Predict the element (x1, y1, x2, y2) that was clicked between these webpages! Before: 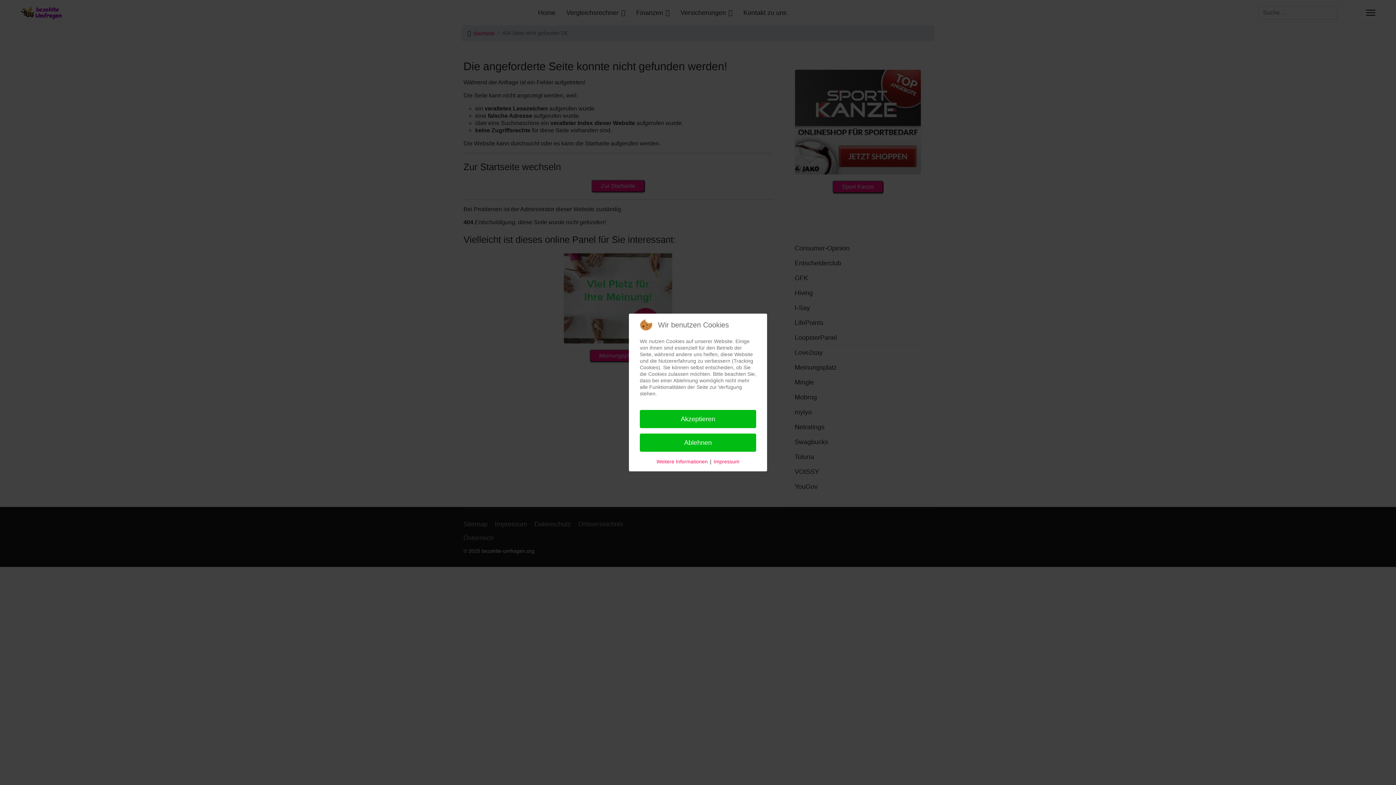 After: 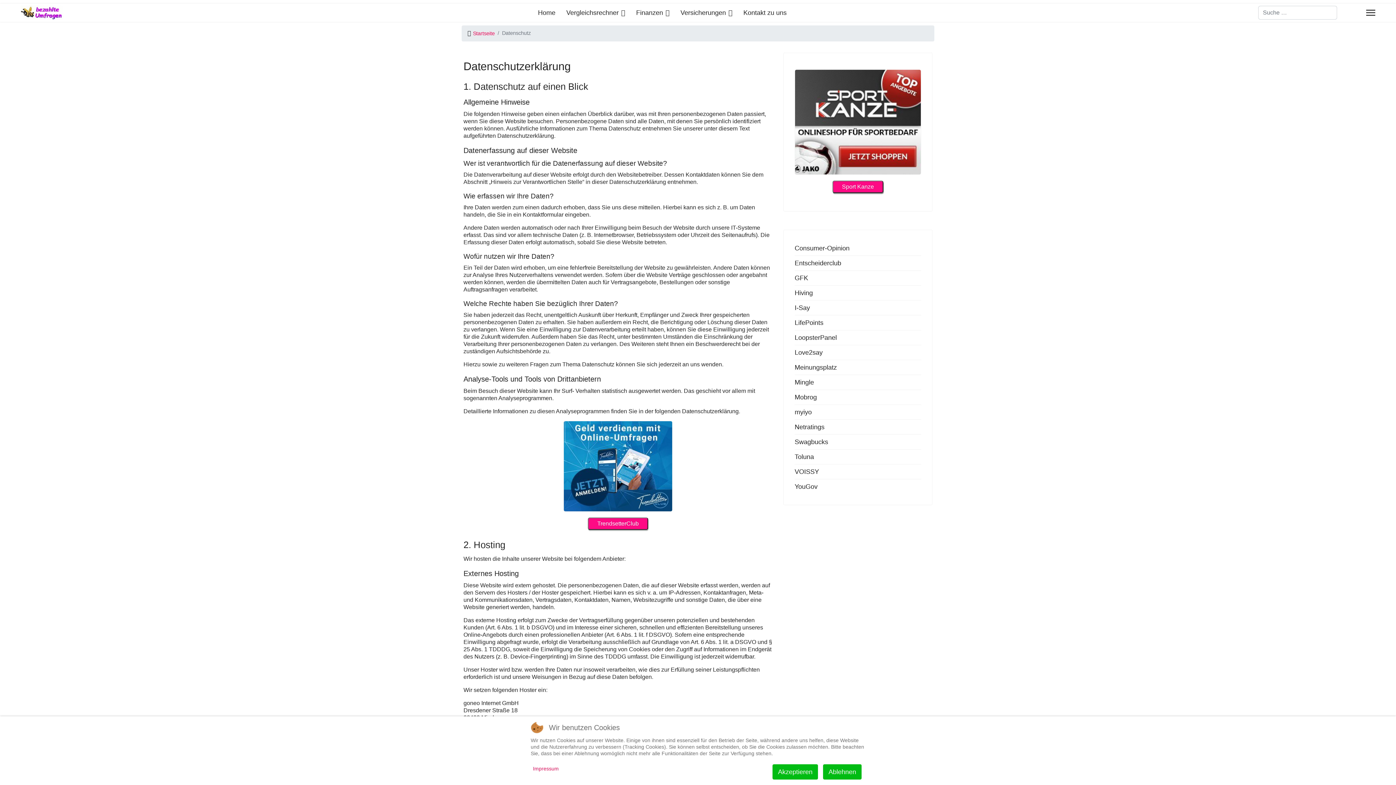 Action: bbox: (656, 458, 708, 465) label: Weitere Informationen